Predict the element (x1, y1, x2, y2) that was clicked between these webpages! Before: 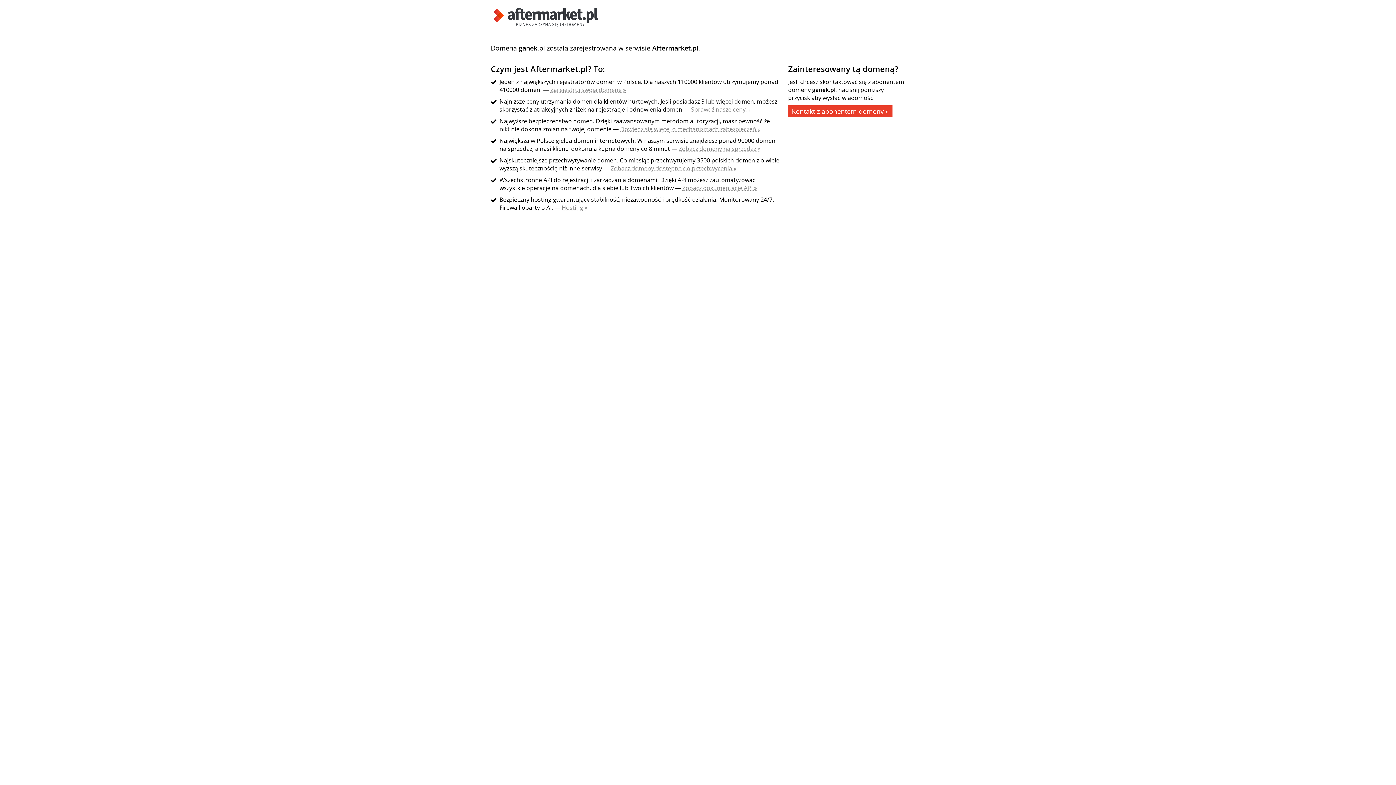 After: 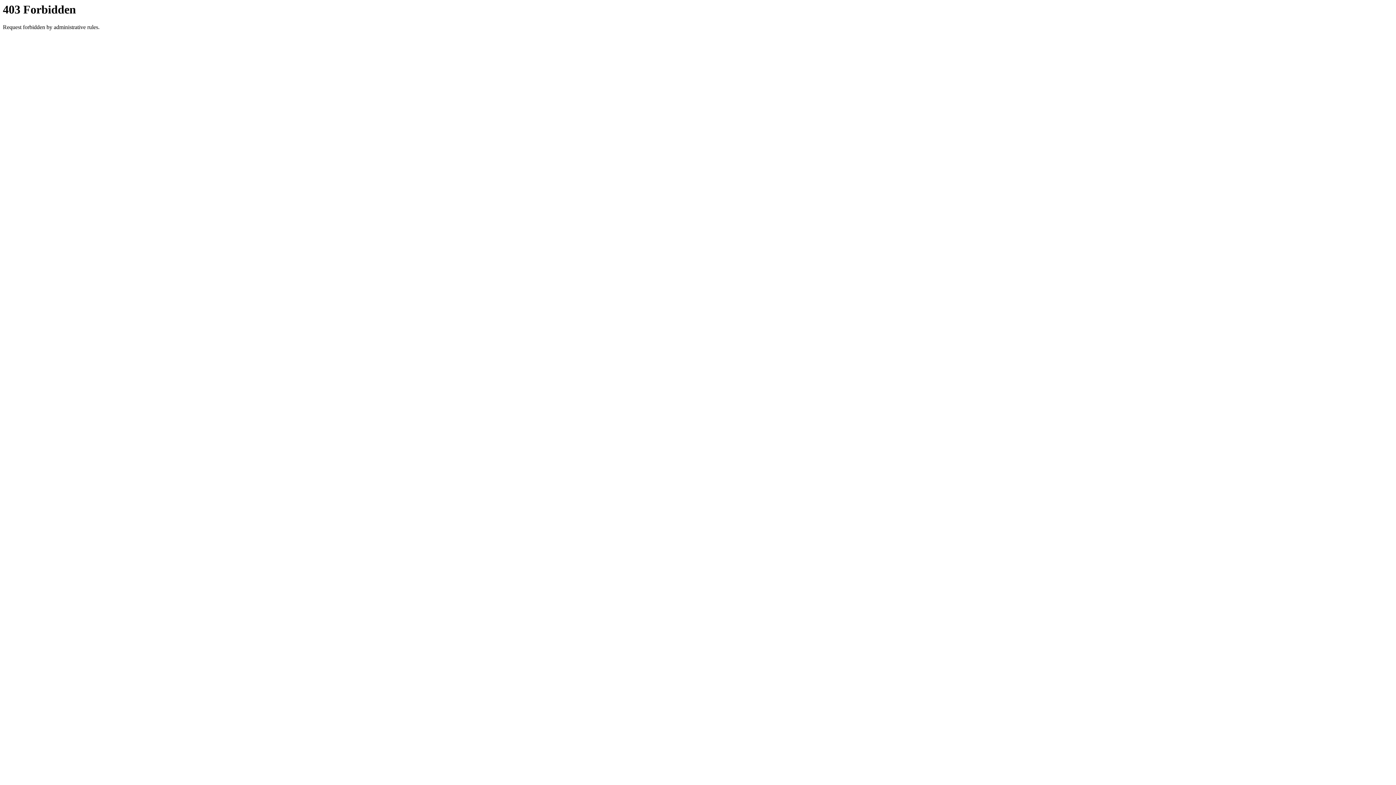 Action: bbox: (788, 105, 892, 117) label: Kontakt z abonentem domeny »